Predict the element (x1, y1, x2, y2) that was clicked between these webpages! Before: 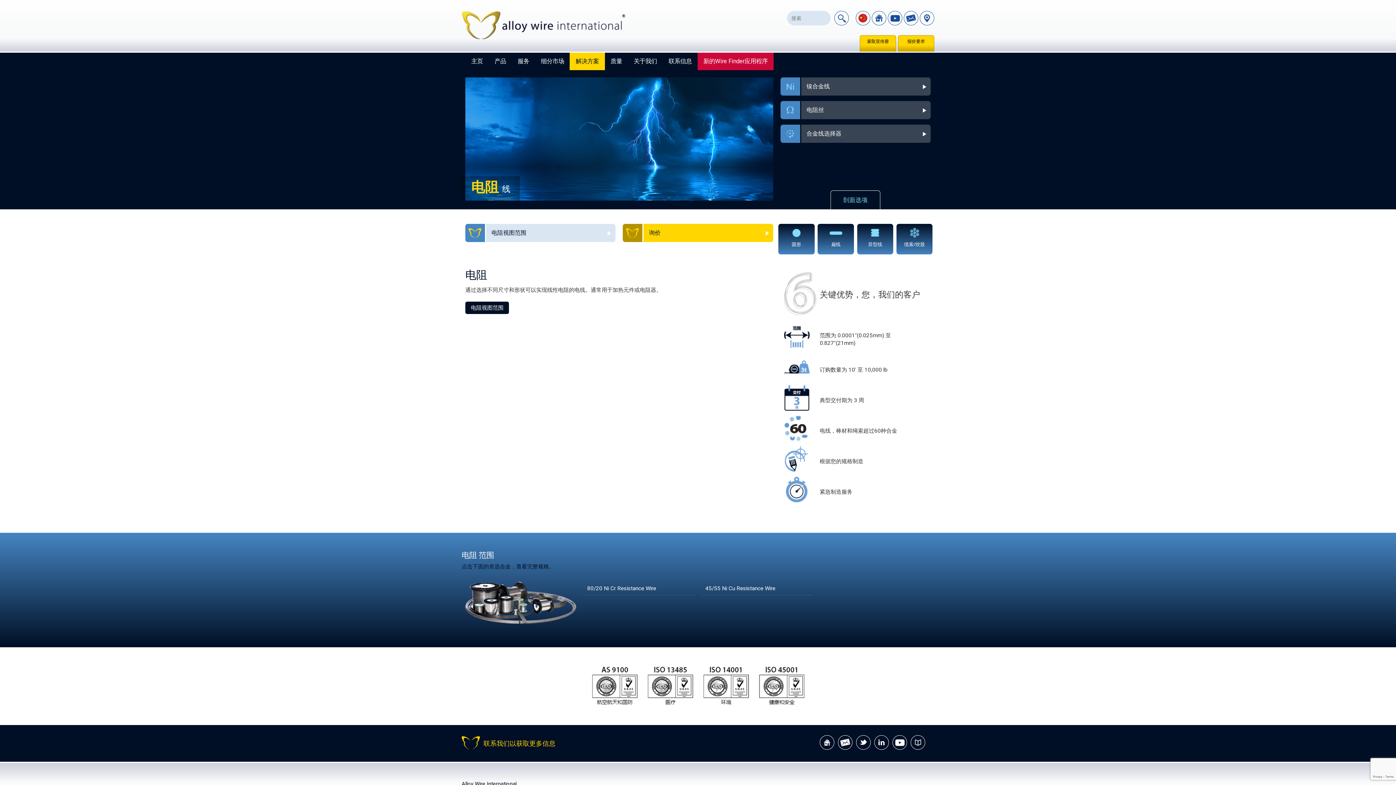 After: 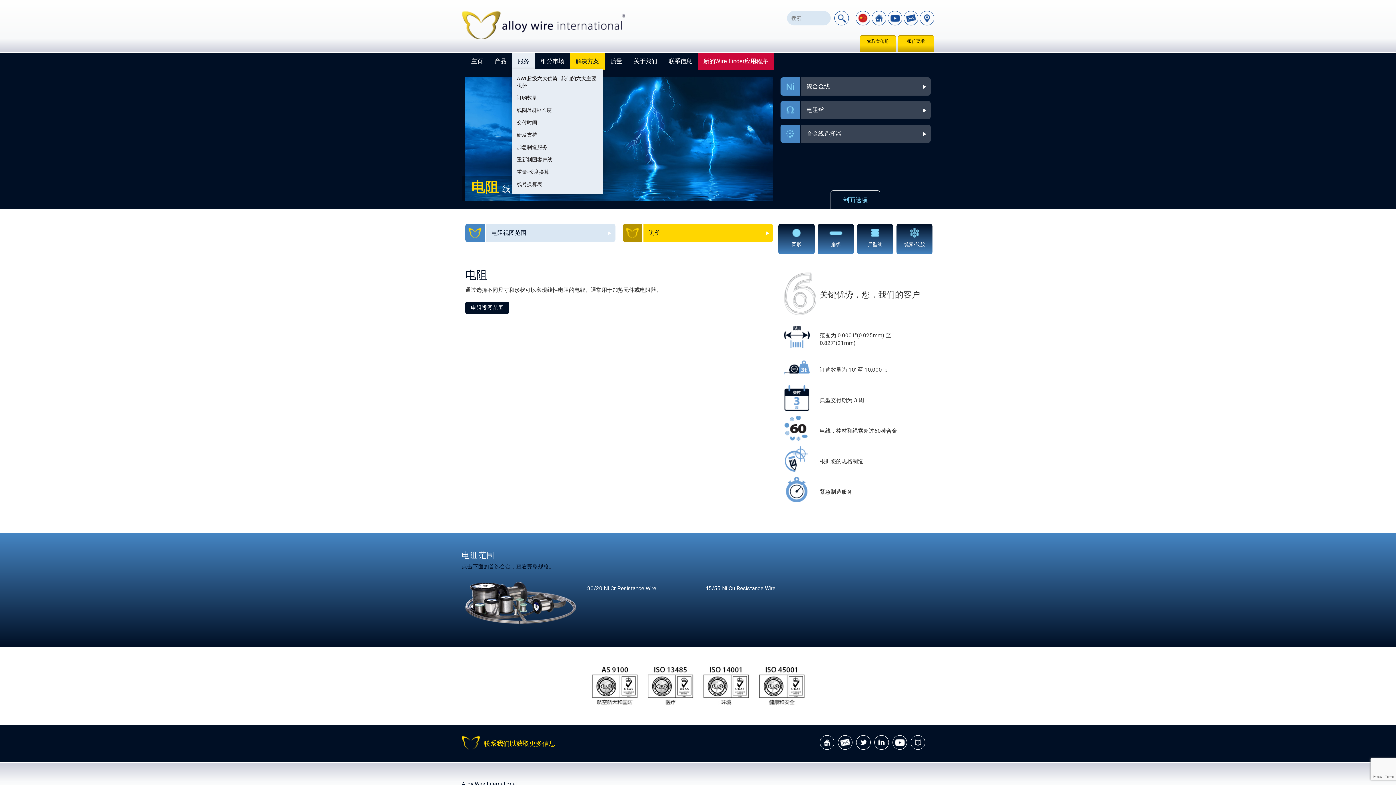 Action: bbox: (511, 52, 535, 70) label: 服务